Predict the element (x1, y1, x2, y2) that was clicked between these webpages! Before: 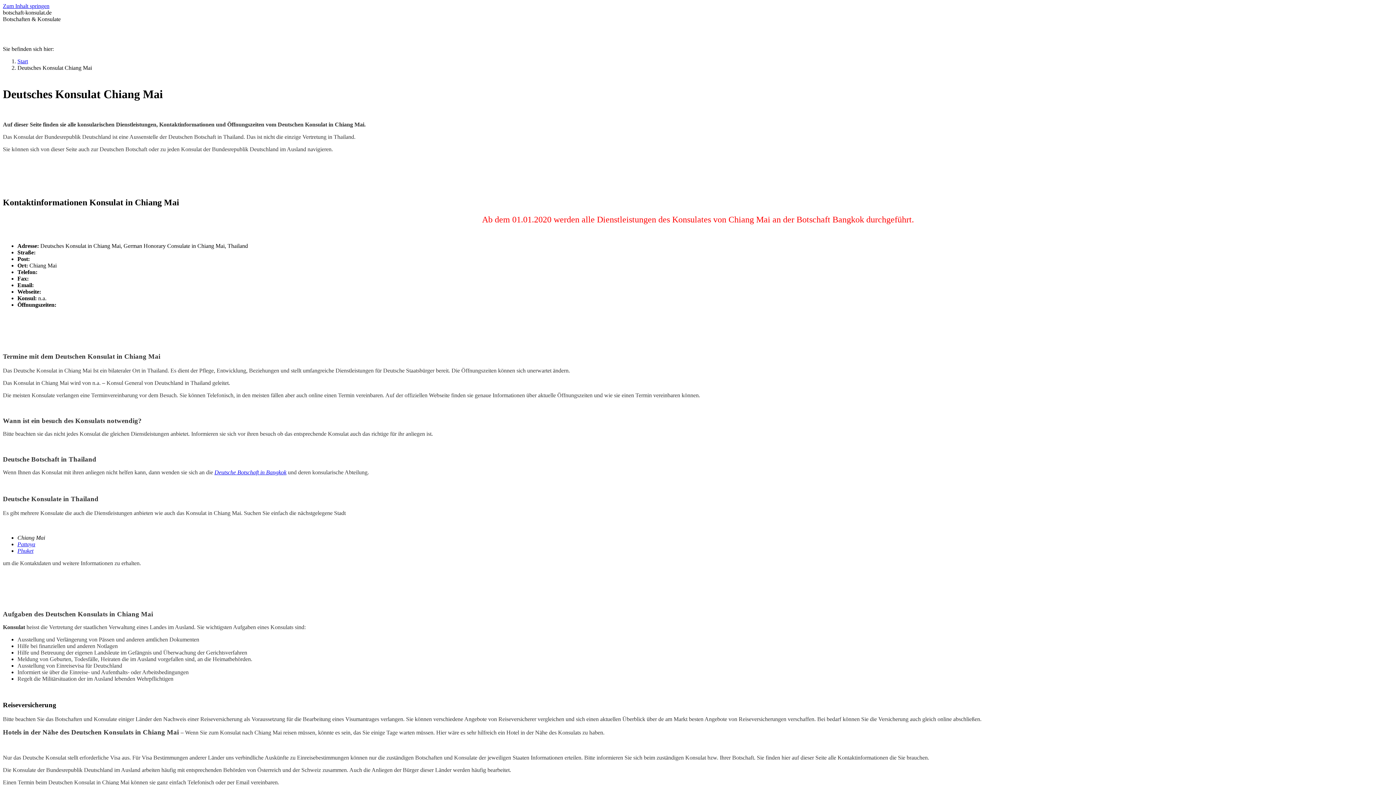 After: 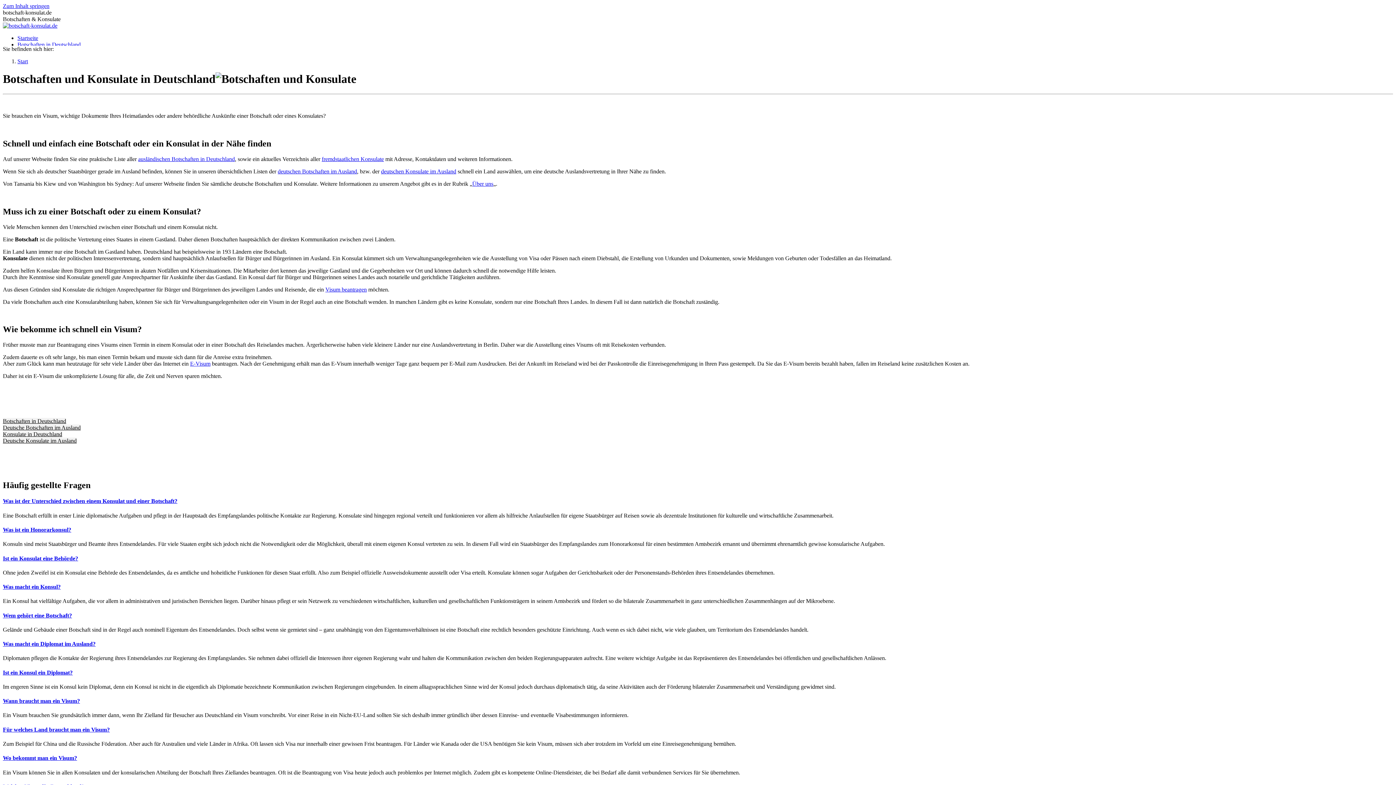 Action: bbox: (2, 35, 75, 41)